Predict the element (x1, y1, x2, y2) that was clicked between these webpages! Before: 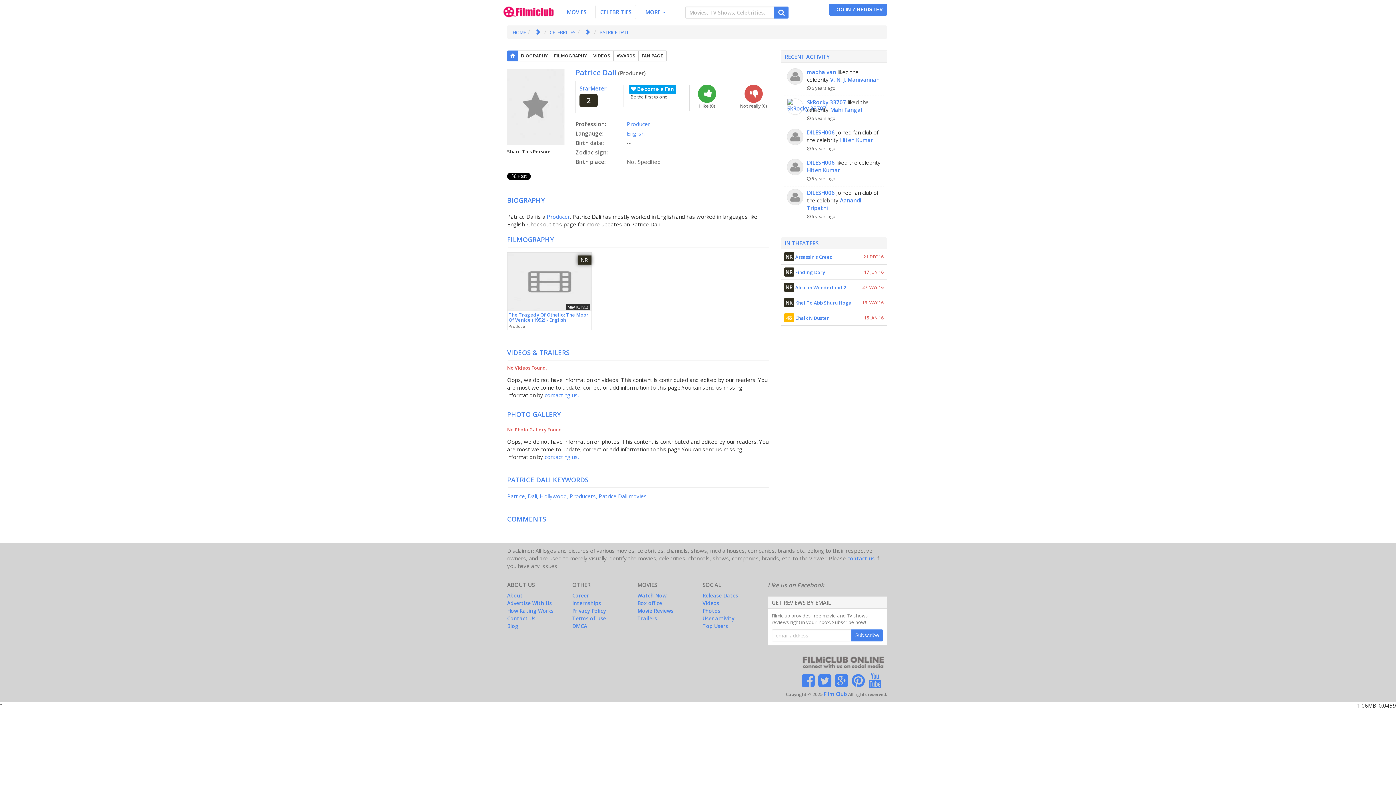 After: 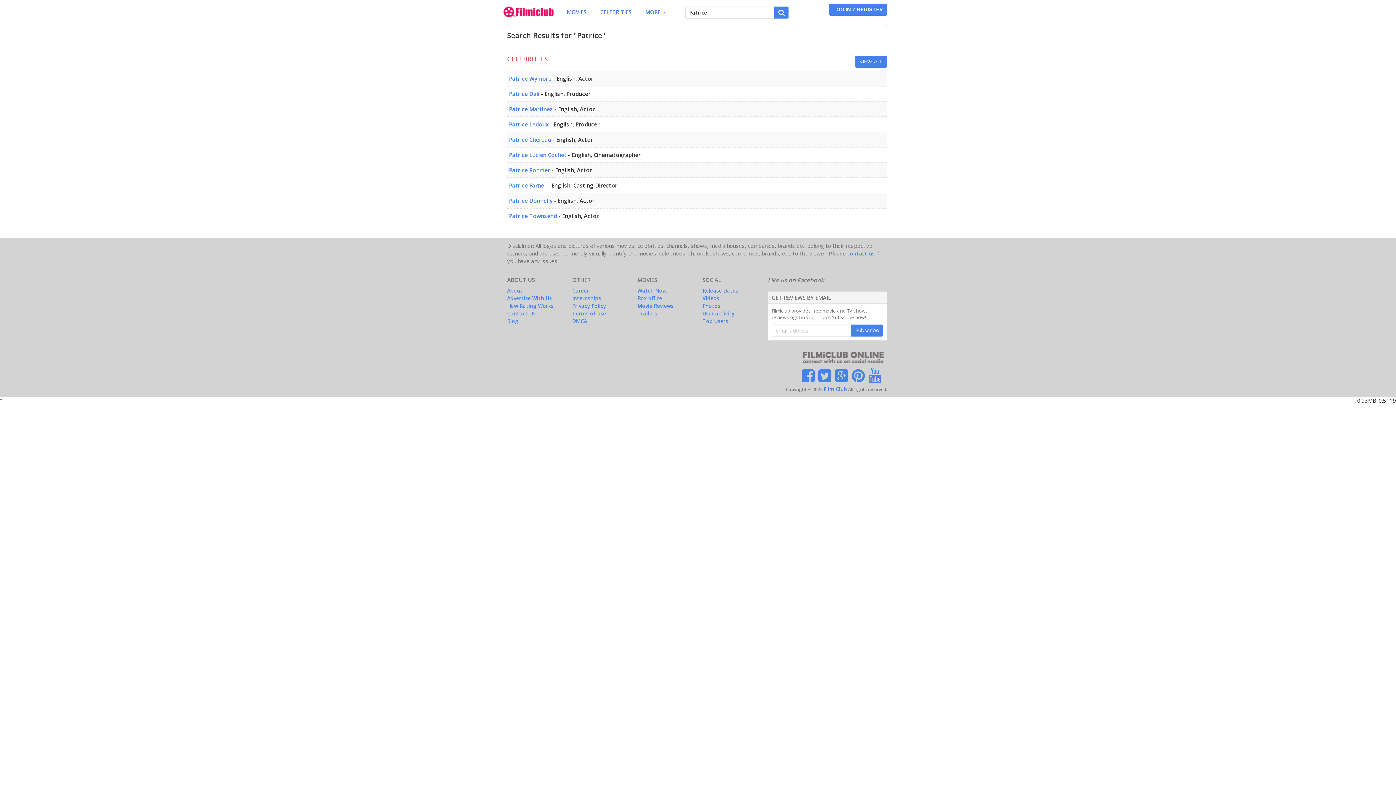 Action: label: Patrice bbox: (507, 492, 525, 500)